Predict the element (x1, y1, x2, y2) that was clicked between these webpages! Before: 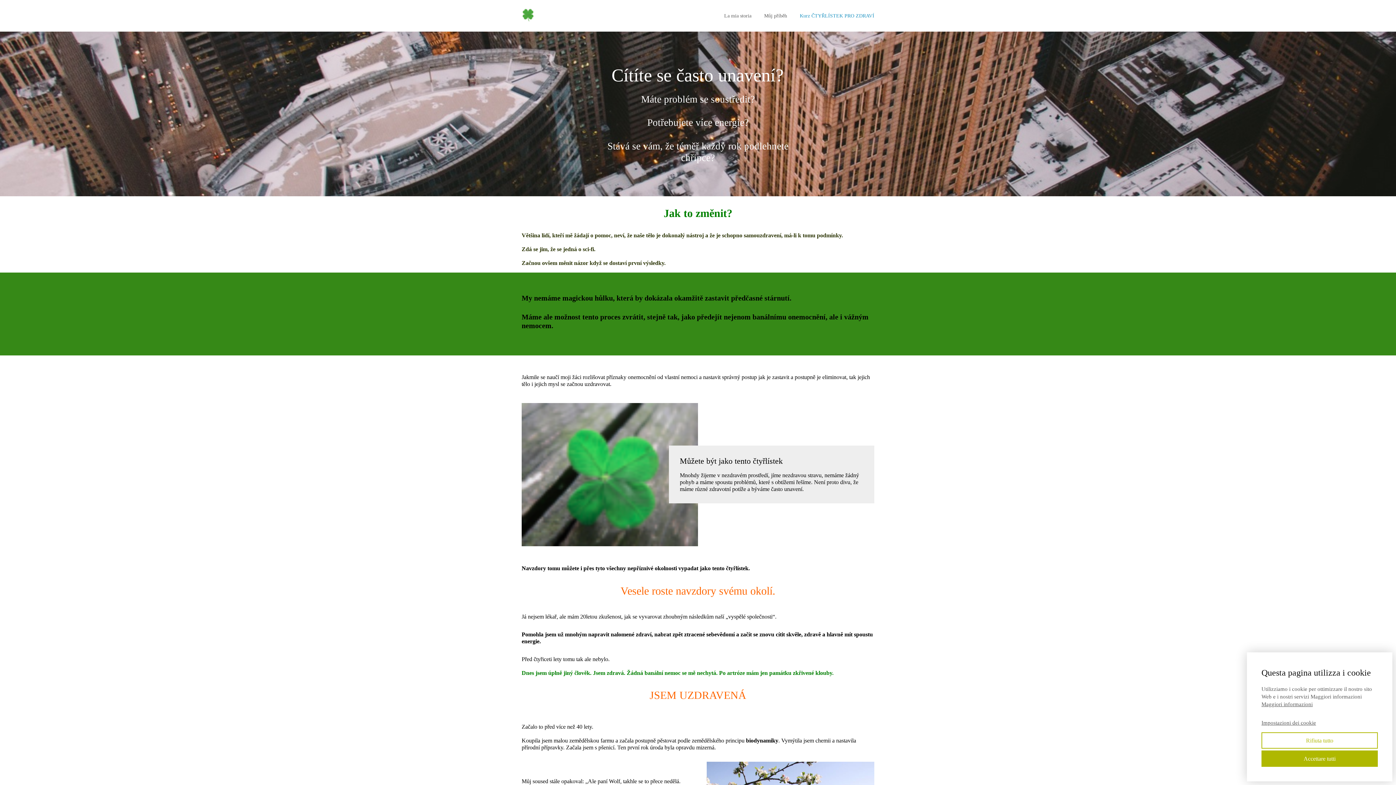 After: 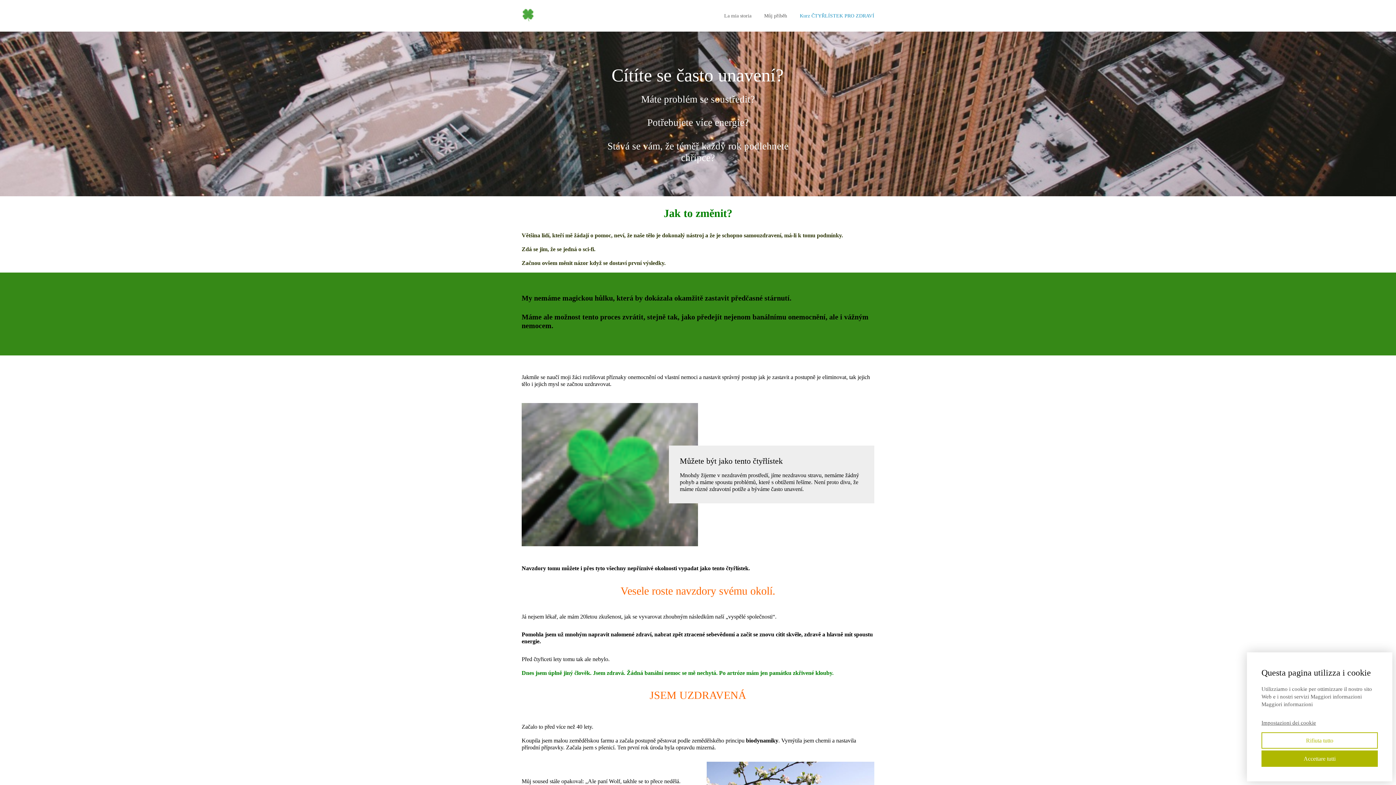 Action: label: Maggiori informazioni bbox: (1261, 701, 1313, 707)